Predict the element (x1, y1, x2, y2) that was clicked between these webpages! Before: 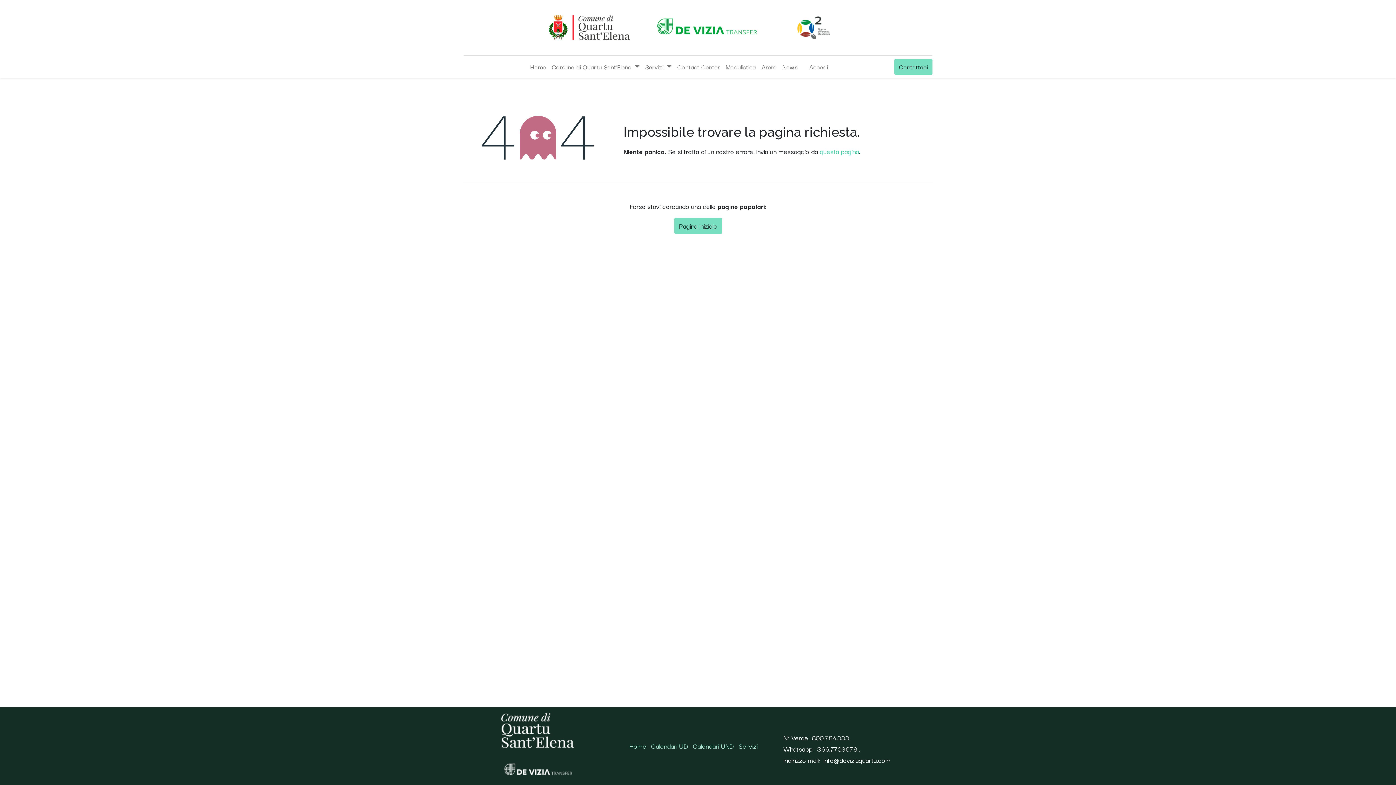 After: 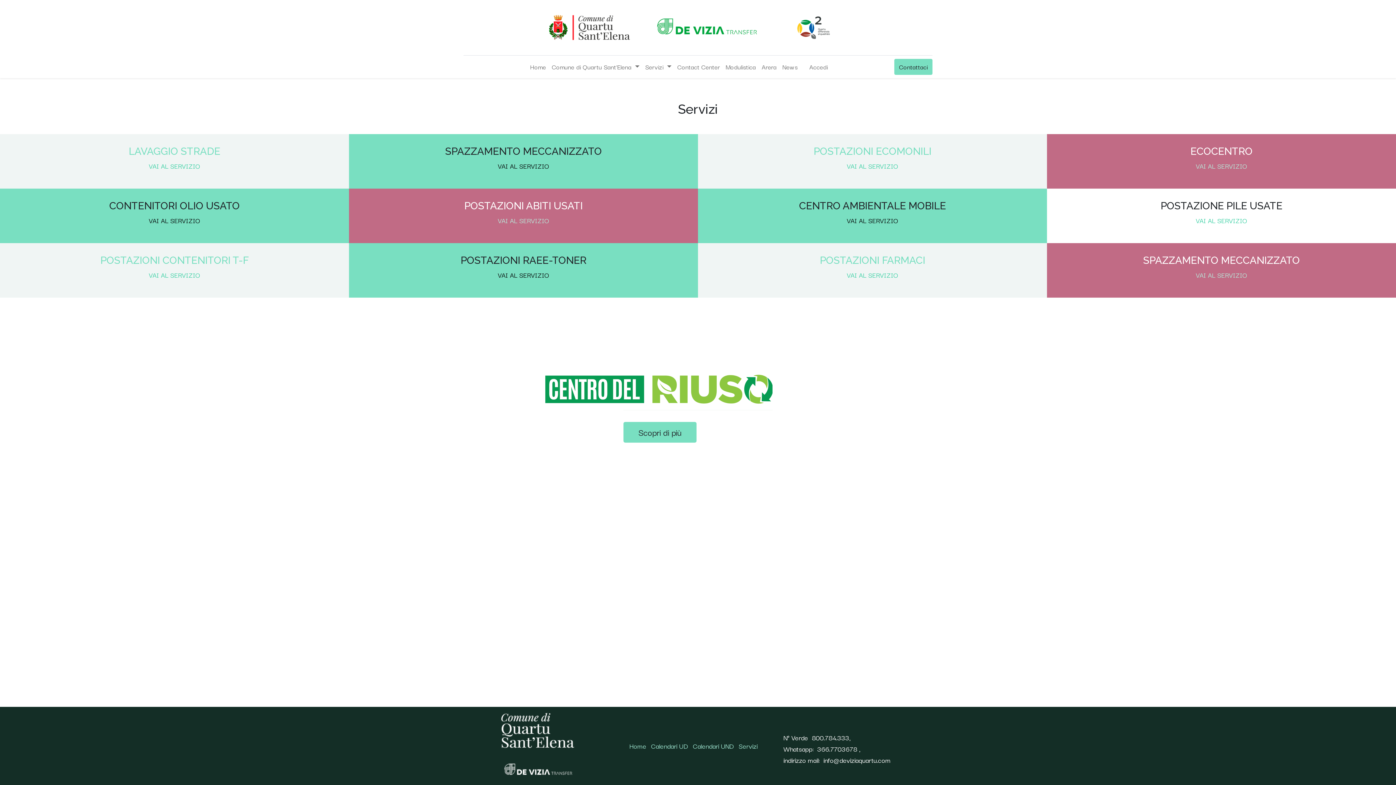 Action: bbox: (738, 741, 757, 751) label: Servizi